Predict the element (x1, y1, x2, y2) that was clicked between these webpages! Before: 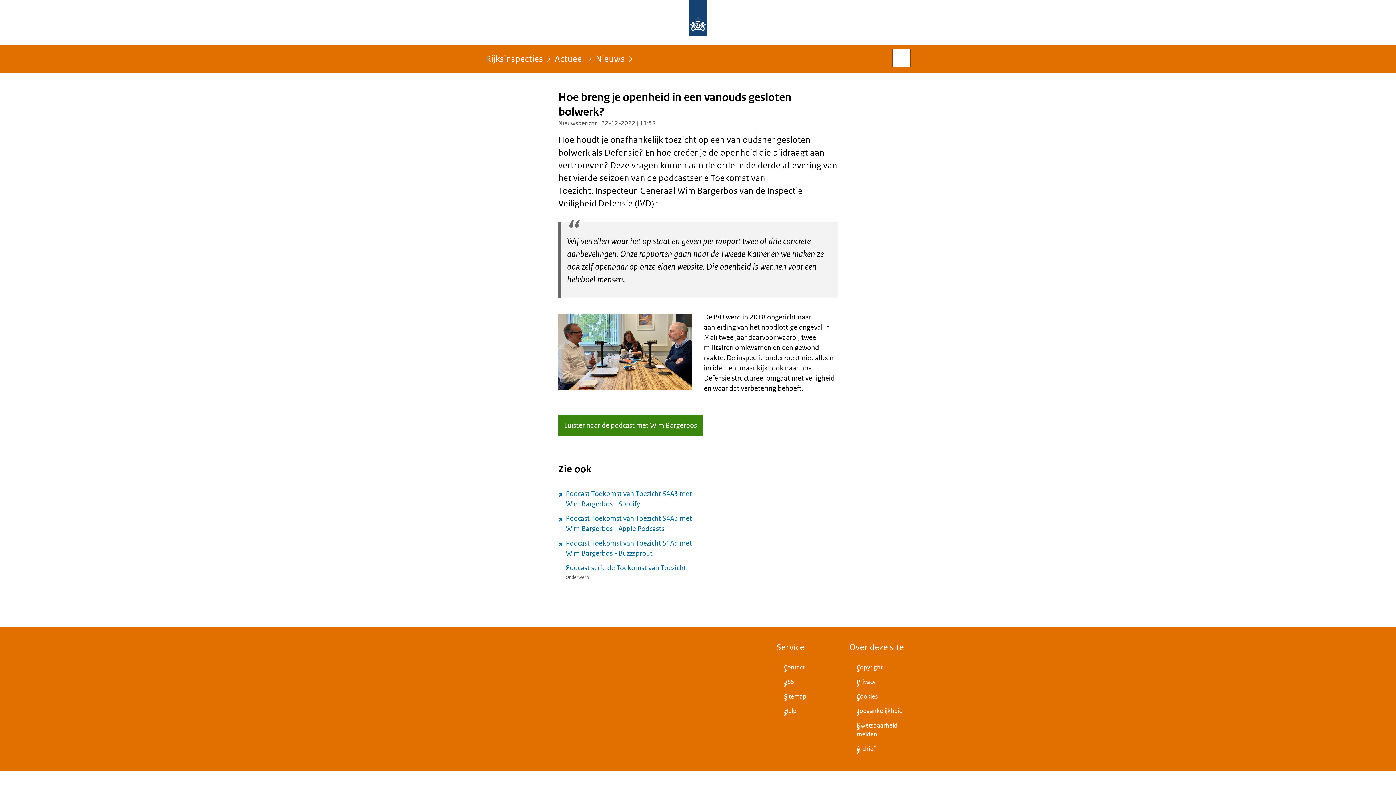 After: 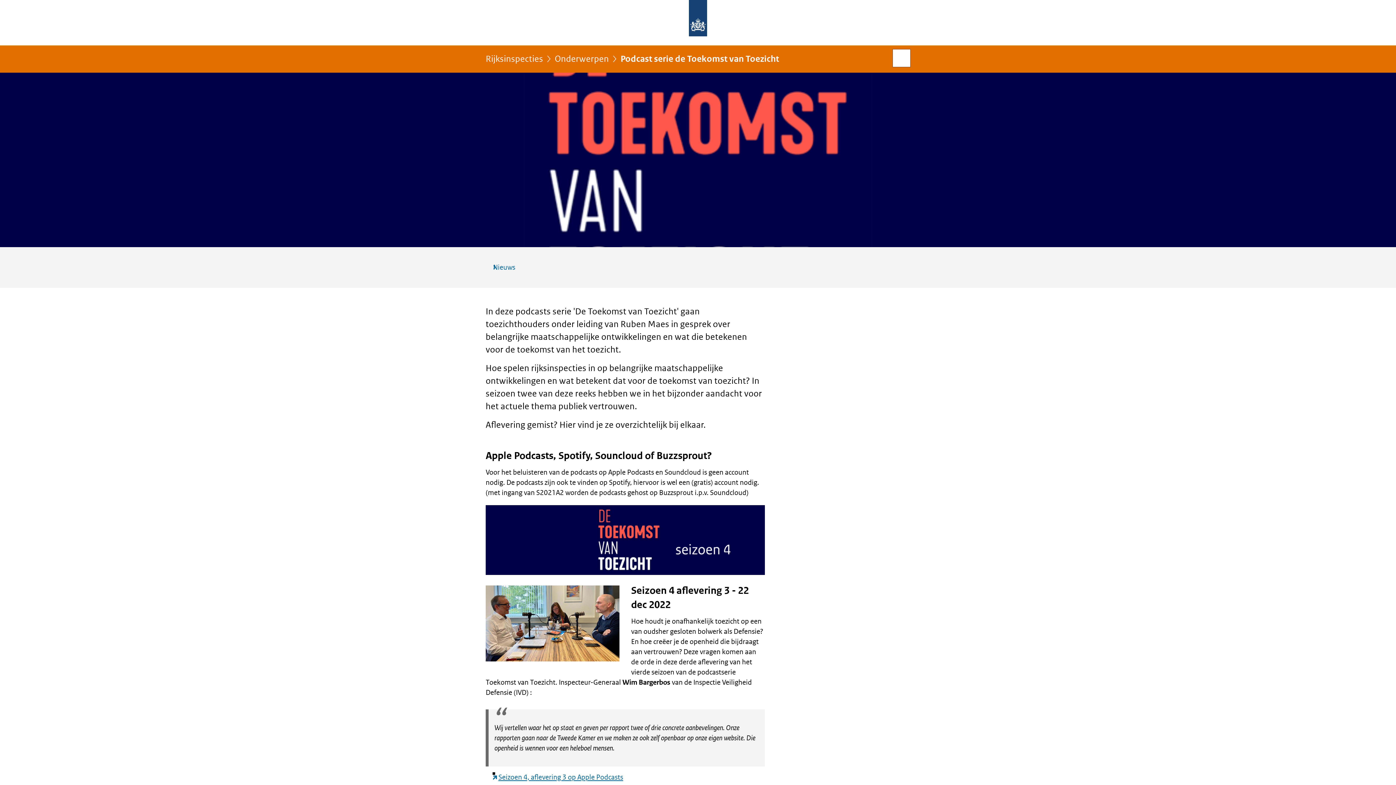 Action: label: Podcast serie de Toekomst van Toezicht bbox: (558, 563, 692, 573)